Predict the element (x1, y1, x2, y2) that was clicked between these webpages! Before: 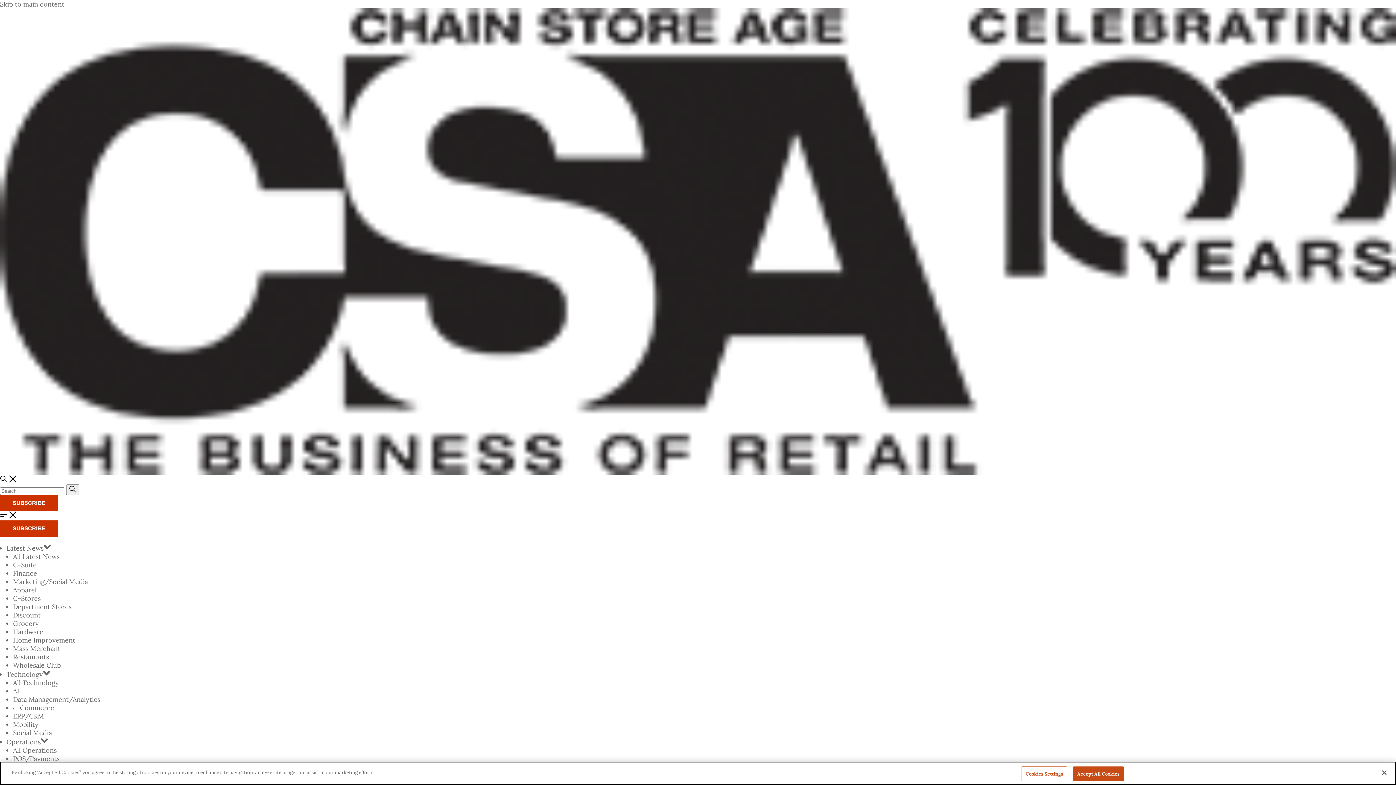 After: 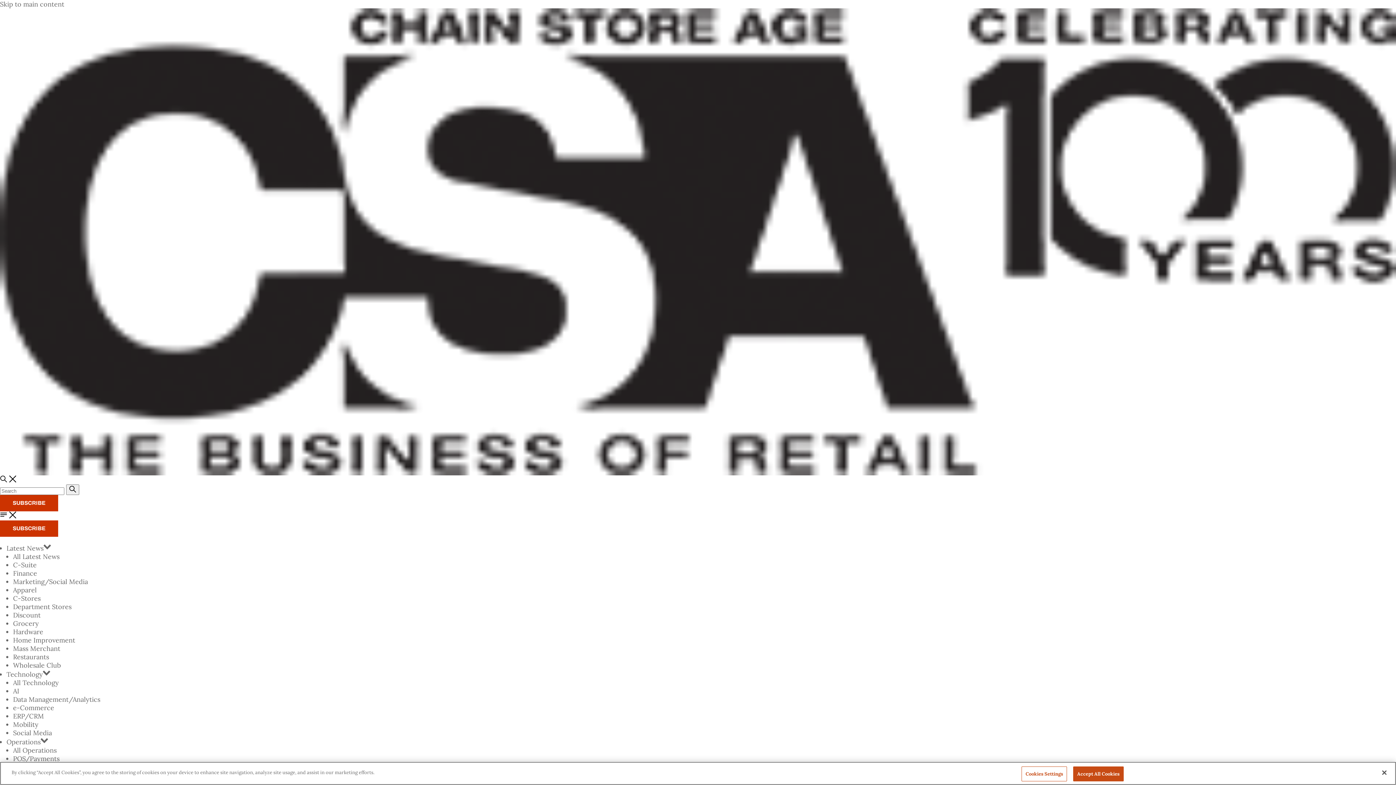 Action: label: Restaurants bbox: (13, 653, 49, 661)